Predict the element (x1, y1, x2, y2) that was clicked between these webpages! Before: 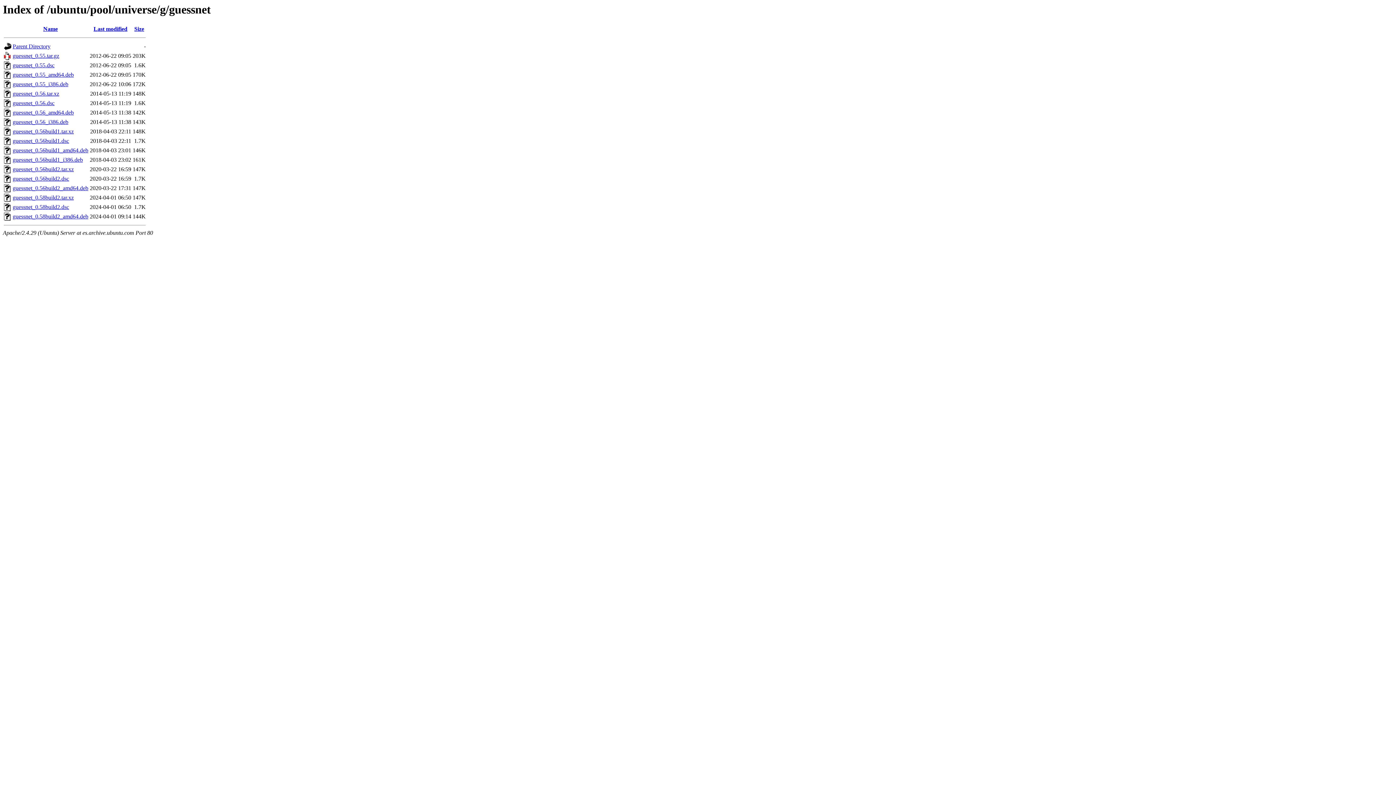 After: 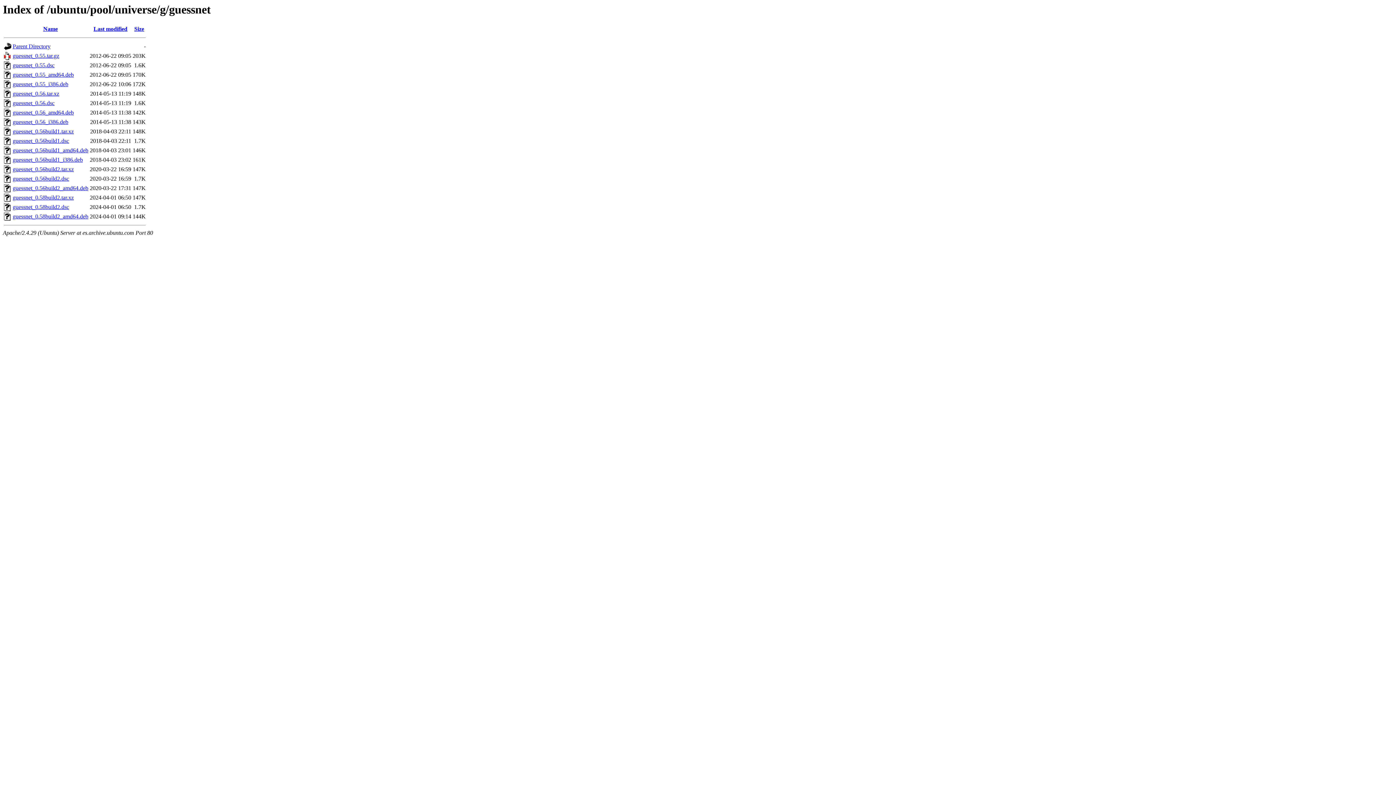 Action: label: guessnet_0.56build1_amd64.deb bbox: (12, 147, 88, 153)